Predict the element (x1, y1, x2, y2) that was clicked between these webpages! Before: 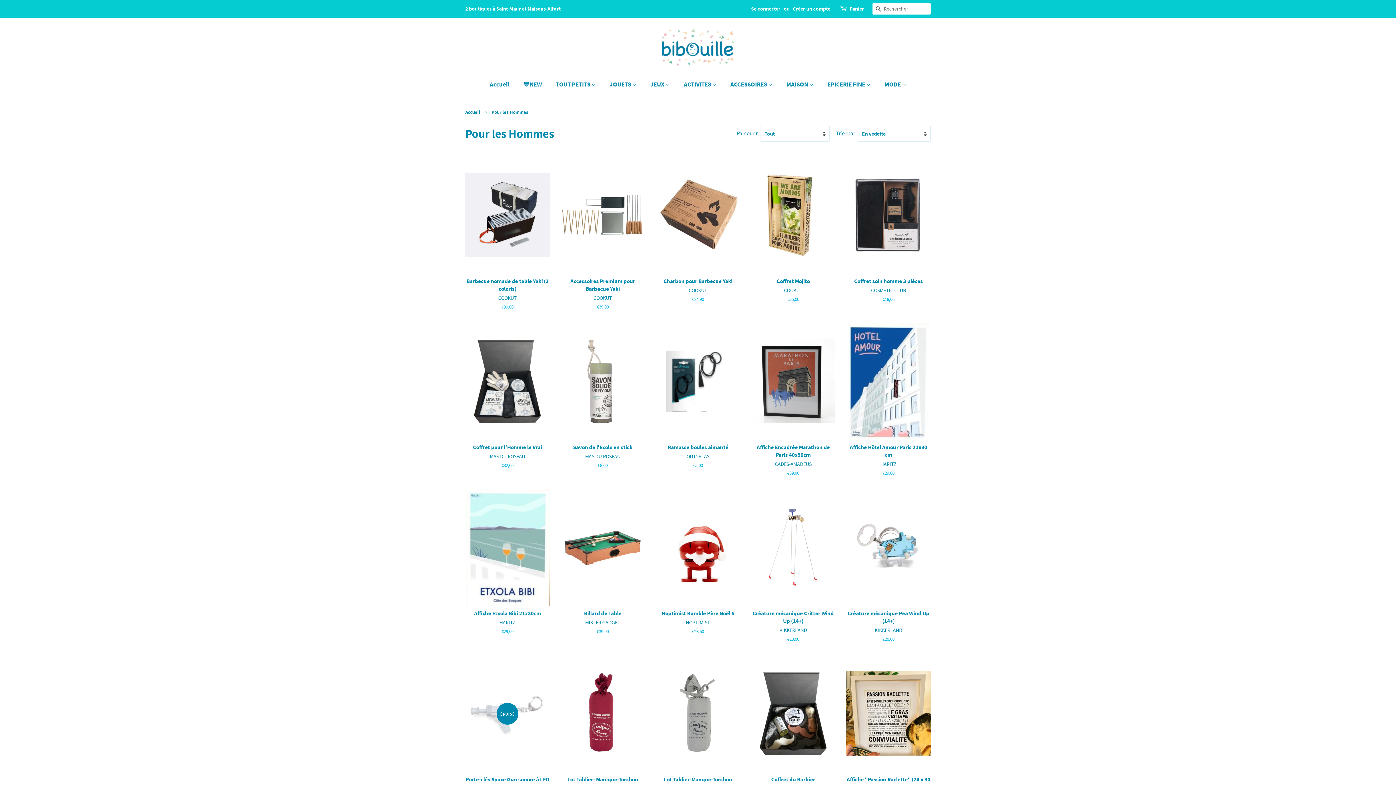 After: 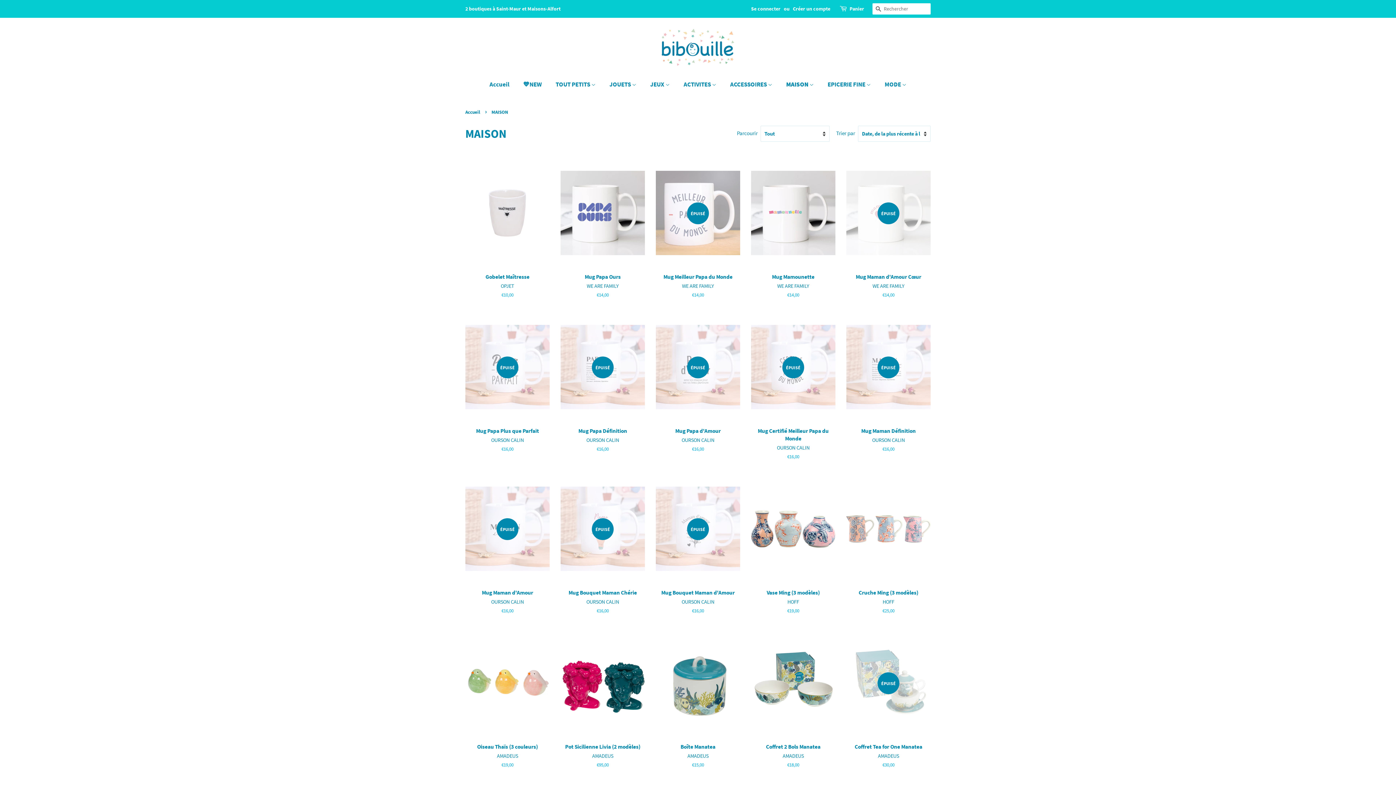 Action: bbox: (781, 76, 821, 92) label: MAISON 